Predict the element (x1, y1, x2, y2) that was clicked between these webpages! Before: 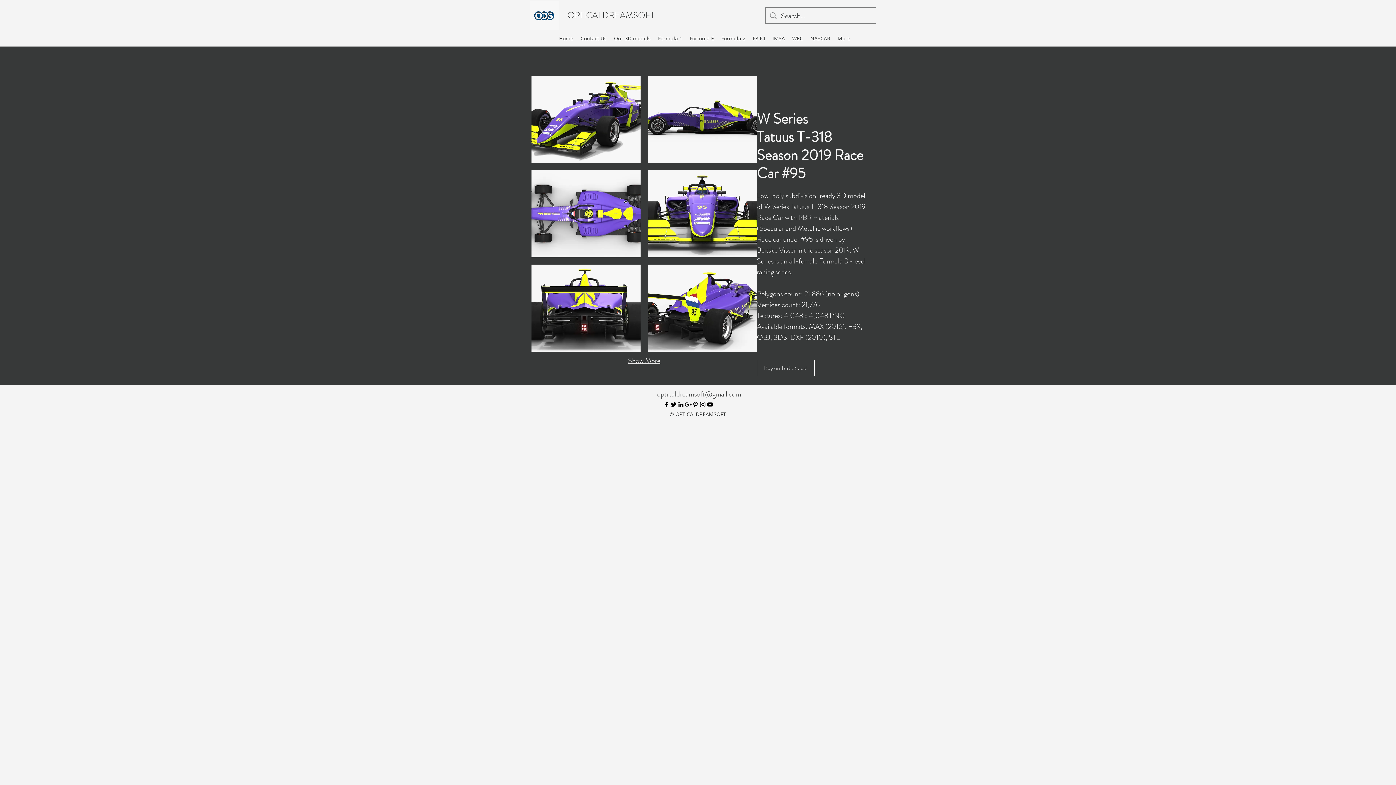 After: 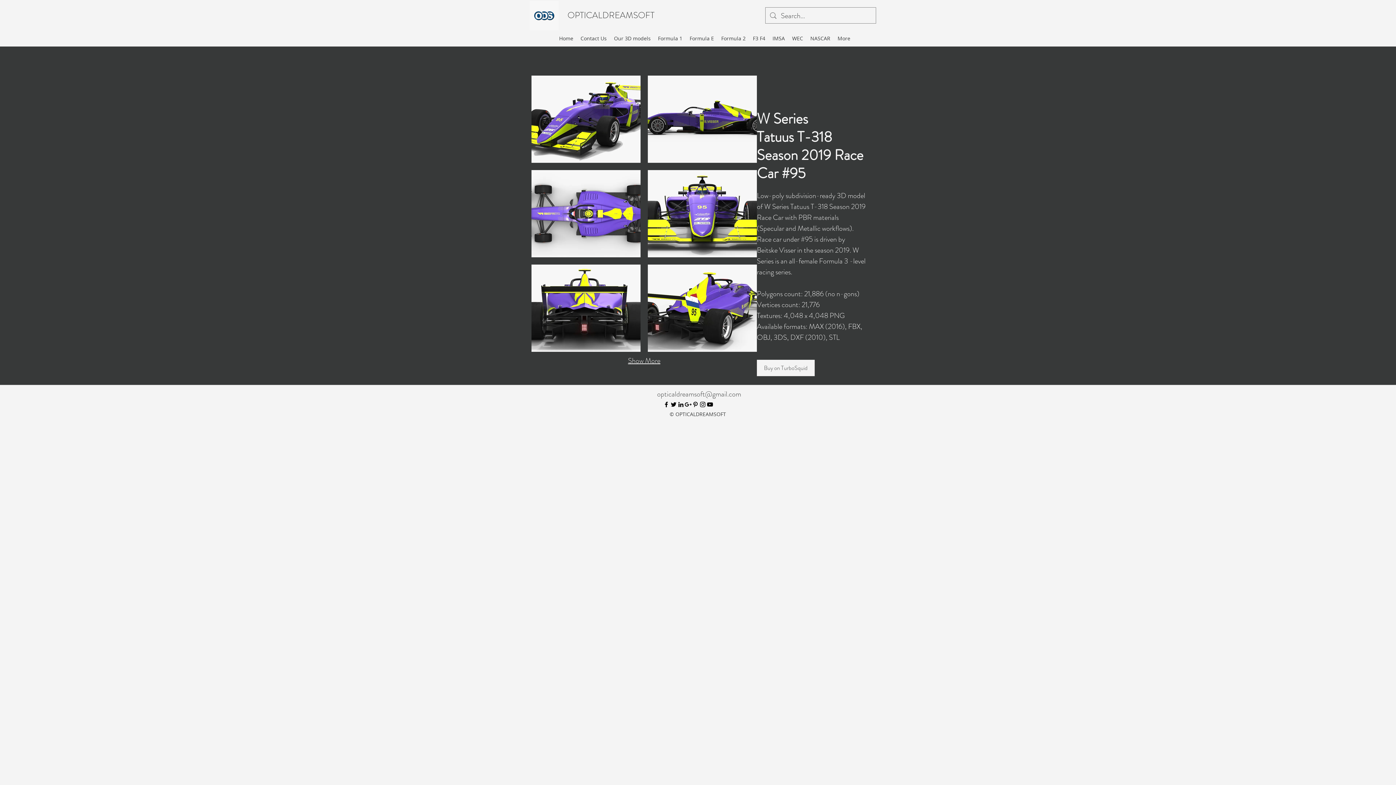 Action: bbox: (757, 360, 814, 376) label: Buy on TurboSquid